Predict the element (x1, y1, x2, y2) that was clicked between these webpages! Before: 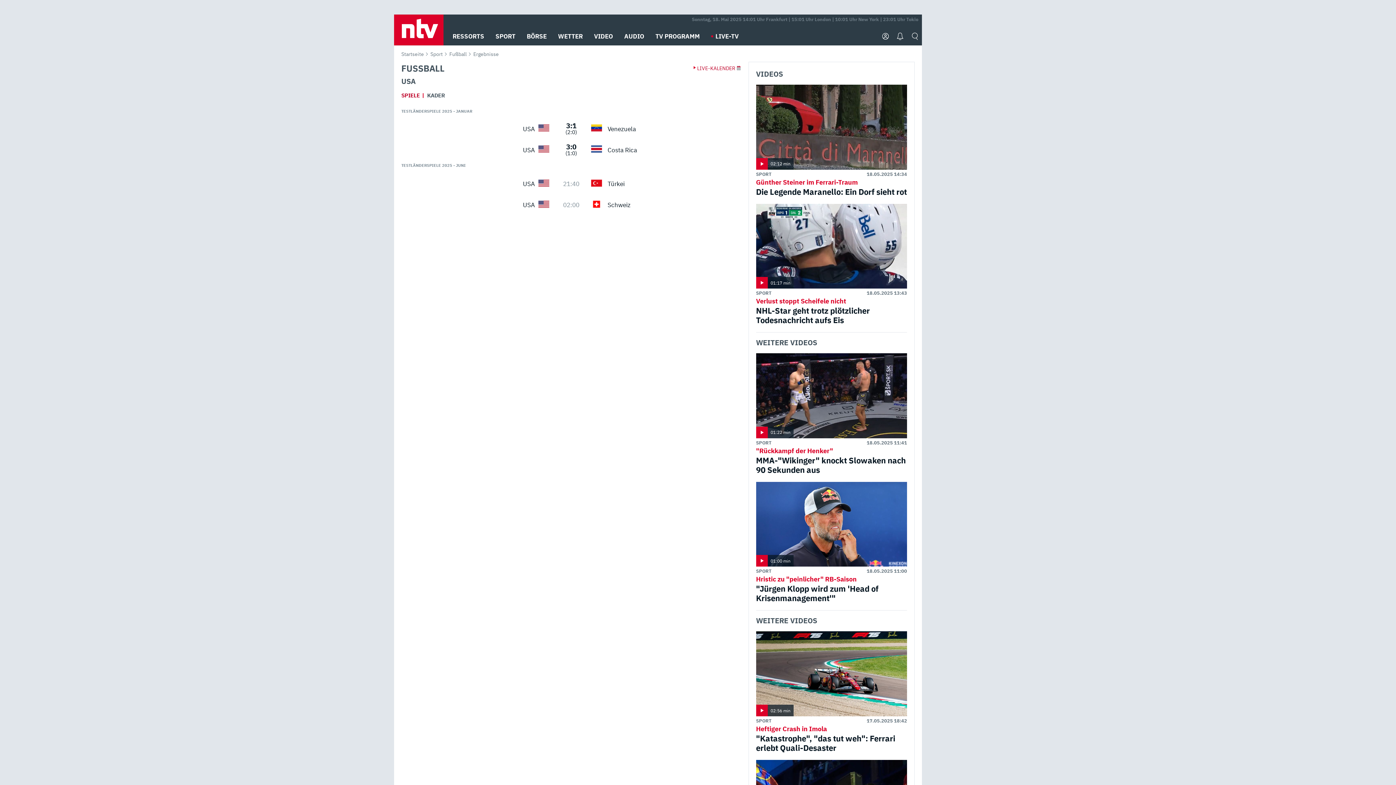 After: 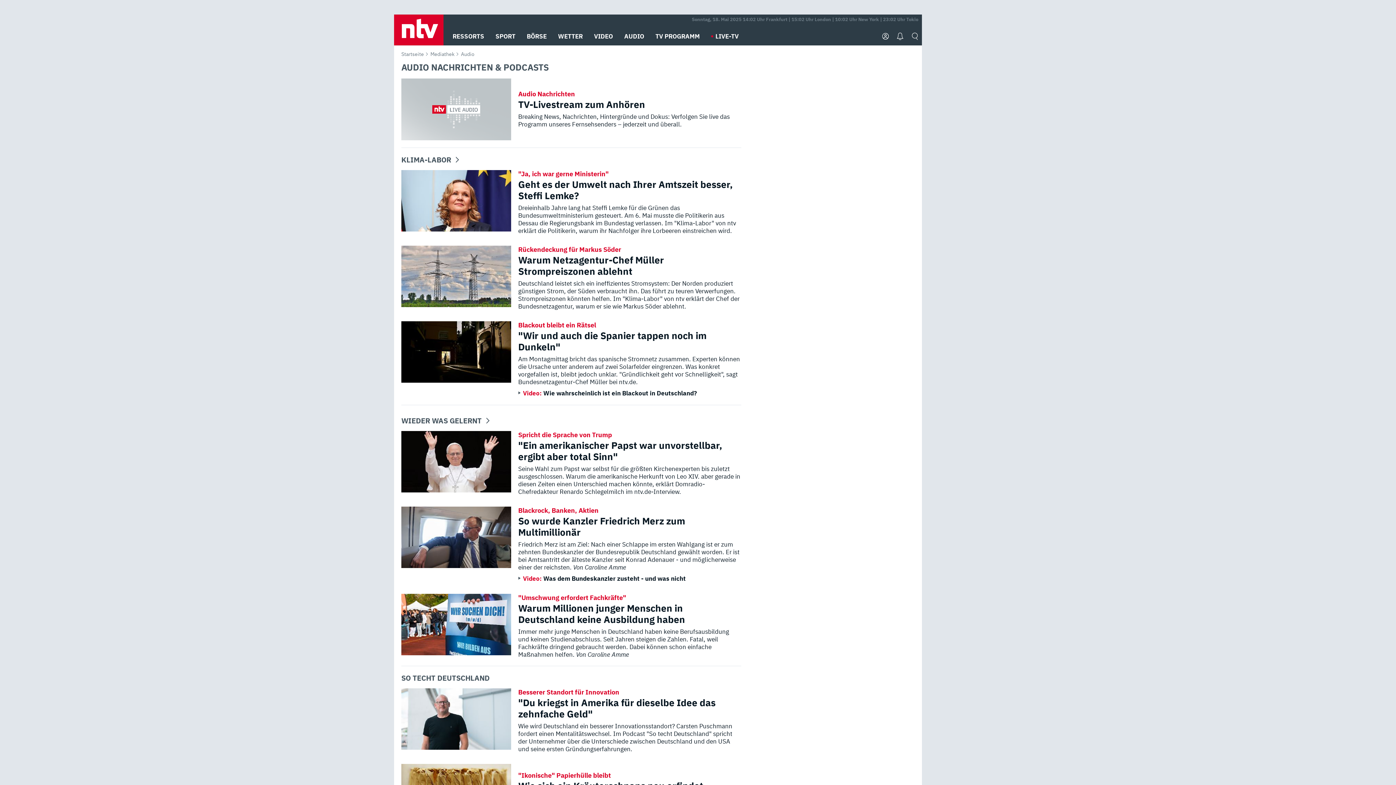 Action: label: AUDIO bbox: (624, 27, 644, 45)